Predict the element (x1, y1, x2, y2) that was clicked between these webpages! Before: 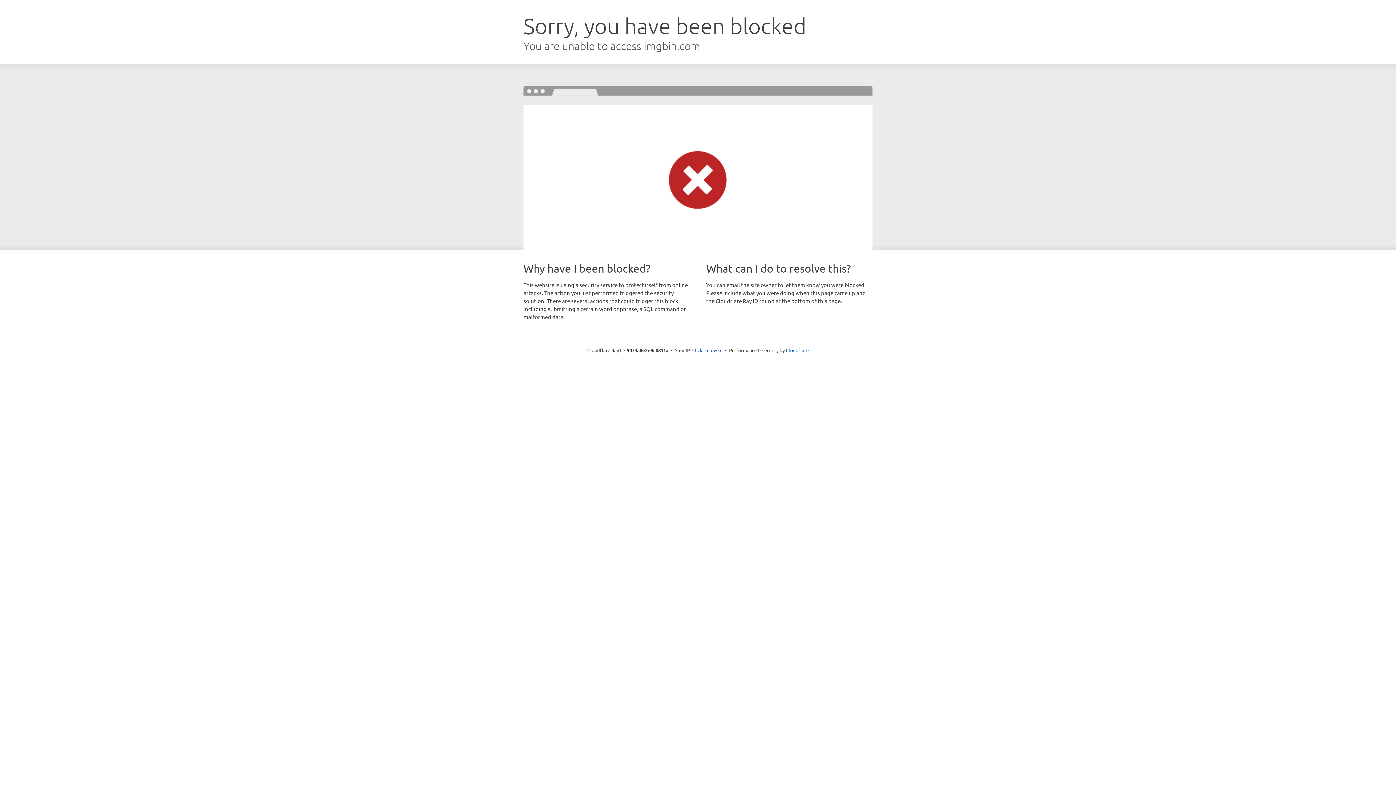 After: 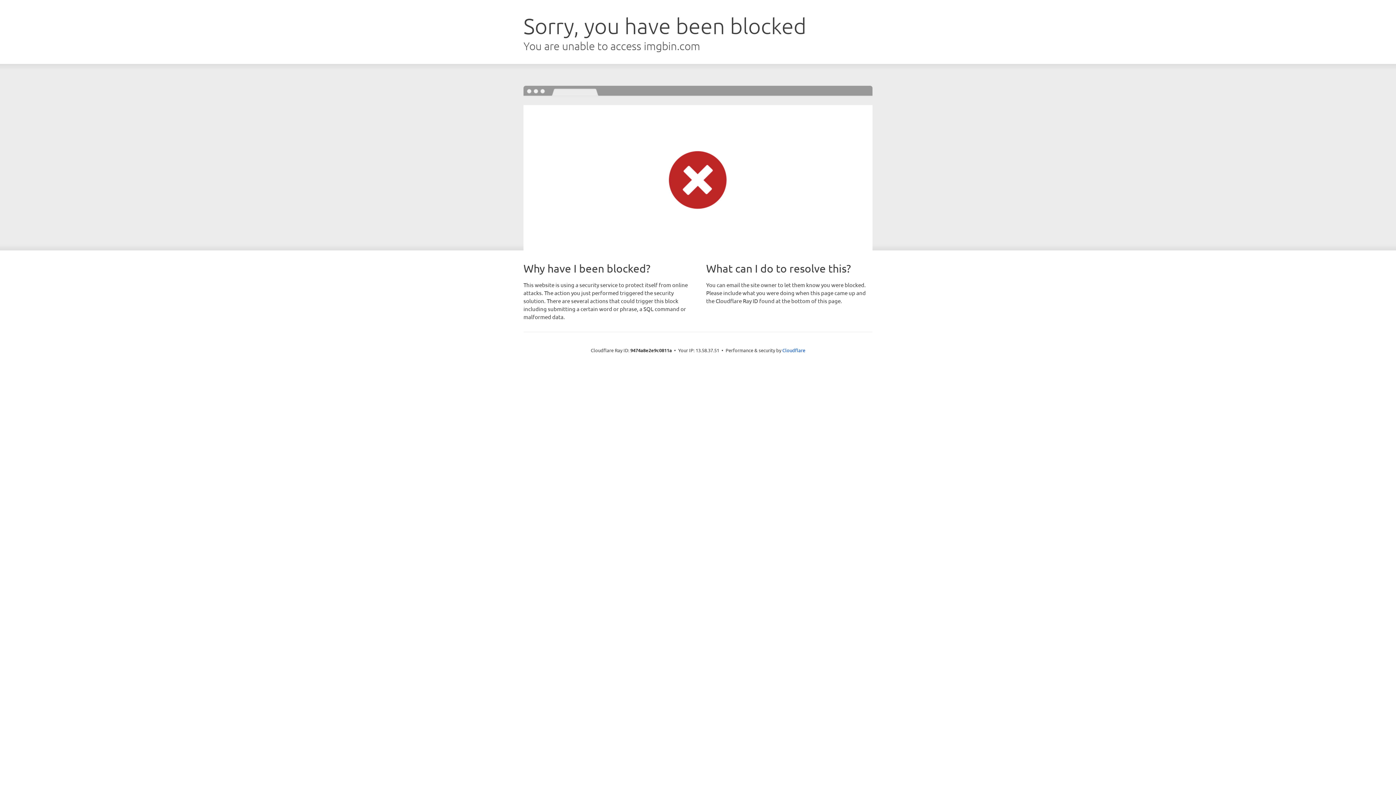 Action: bbox: (692, 346, 722, 353) label: Click to reveal